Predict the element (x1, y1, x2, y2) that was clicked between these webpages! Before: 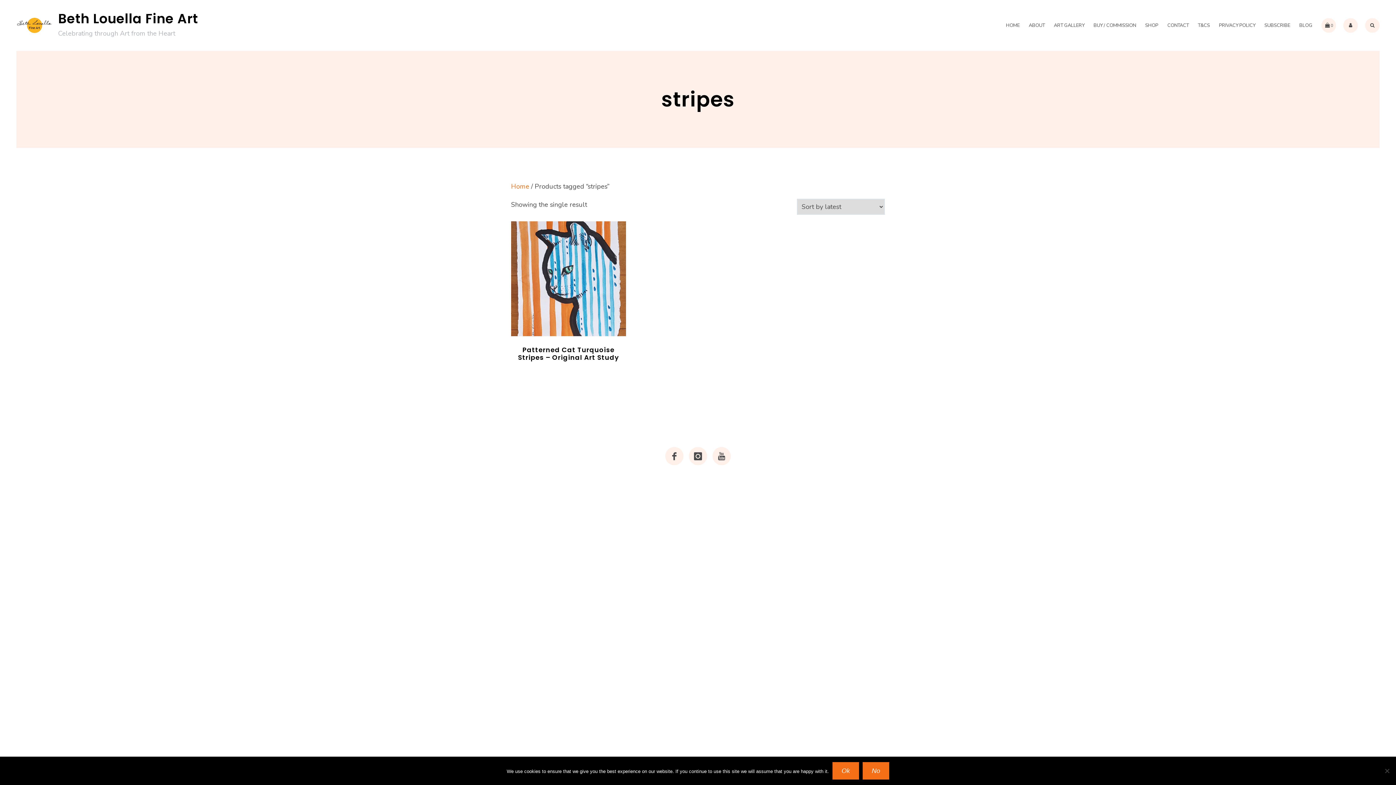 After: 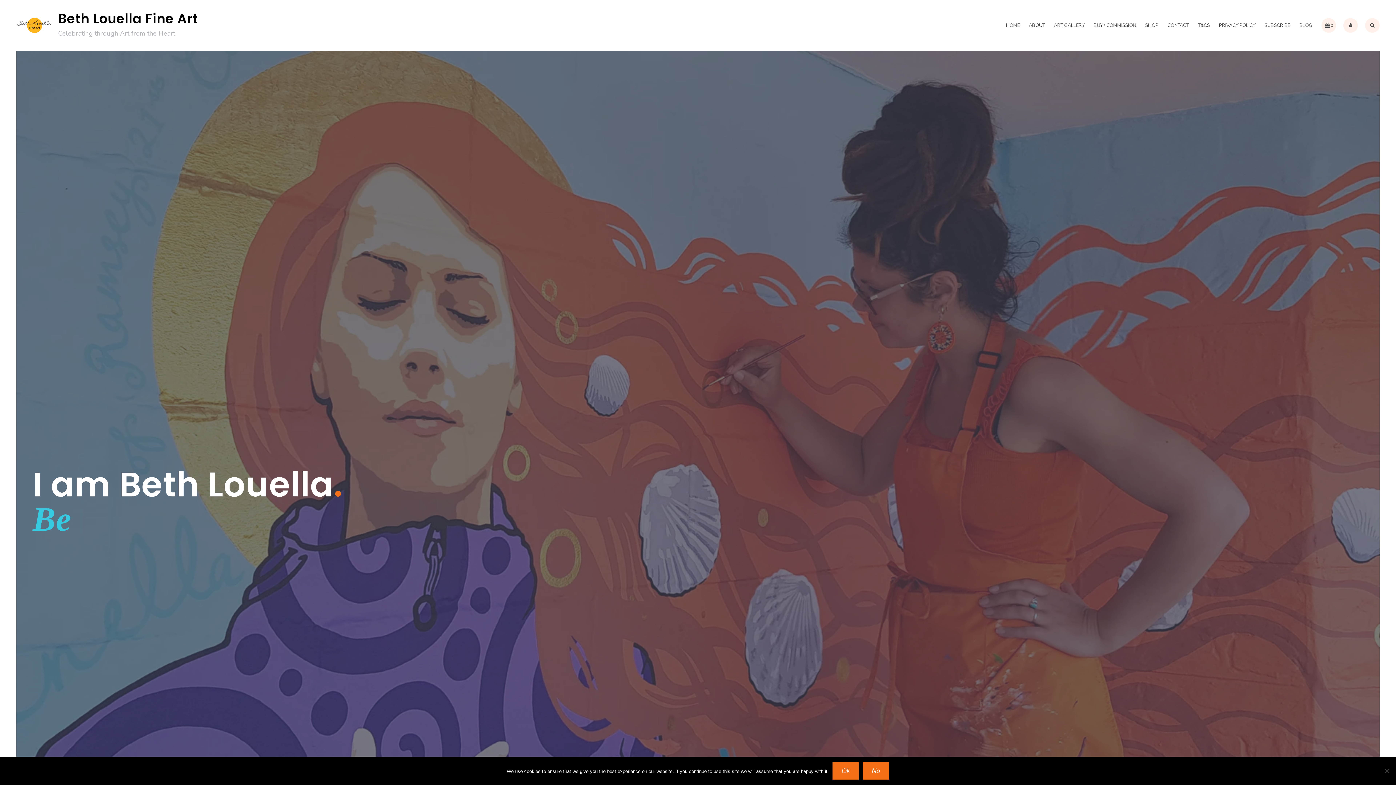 Action: label: Home bbox: (511, 182, 529, 190)